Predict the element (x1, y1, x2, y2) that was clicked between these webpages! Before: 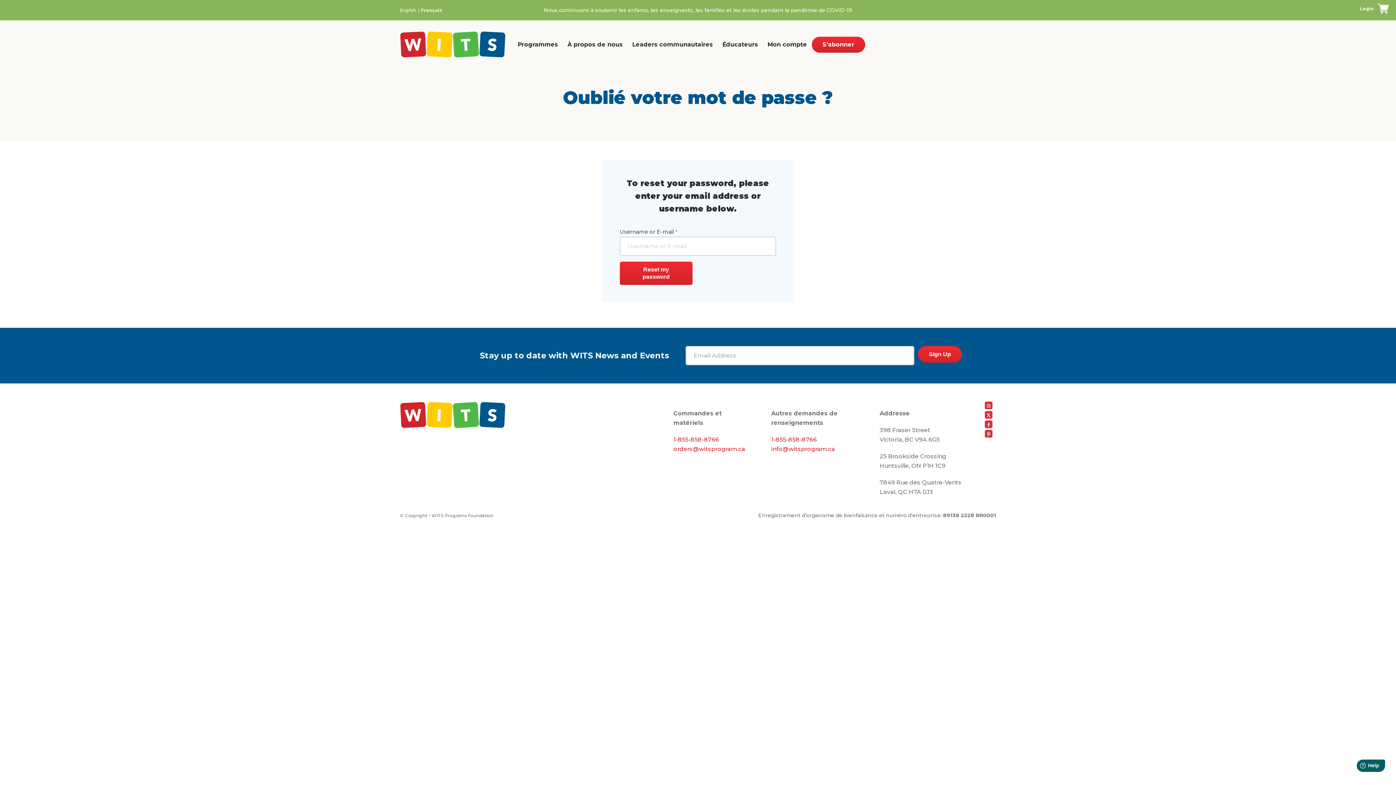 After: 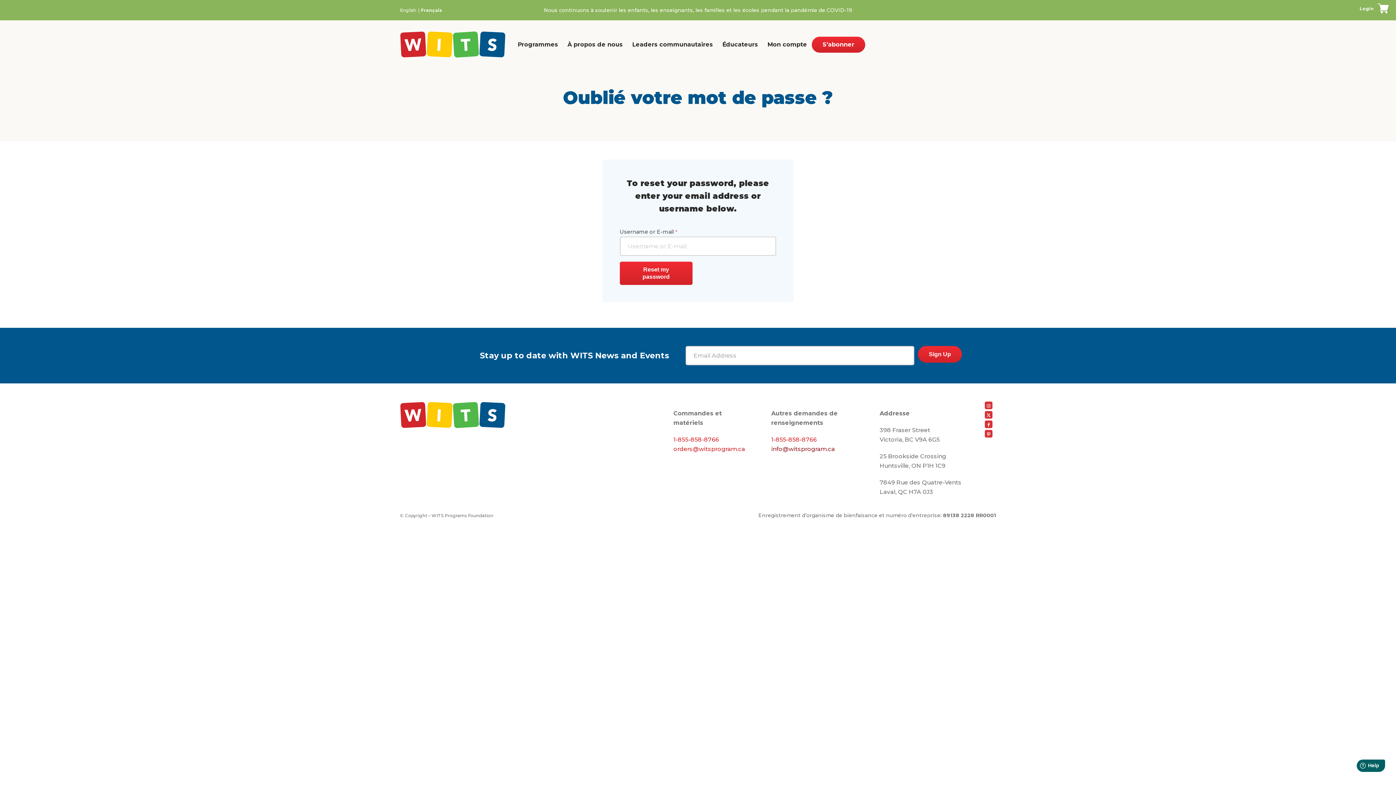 Action: label: info@witsprogram.ca bbox: (771, 445, 835, 452)